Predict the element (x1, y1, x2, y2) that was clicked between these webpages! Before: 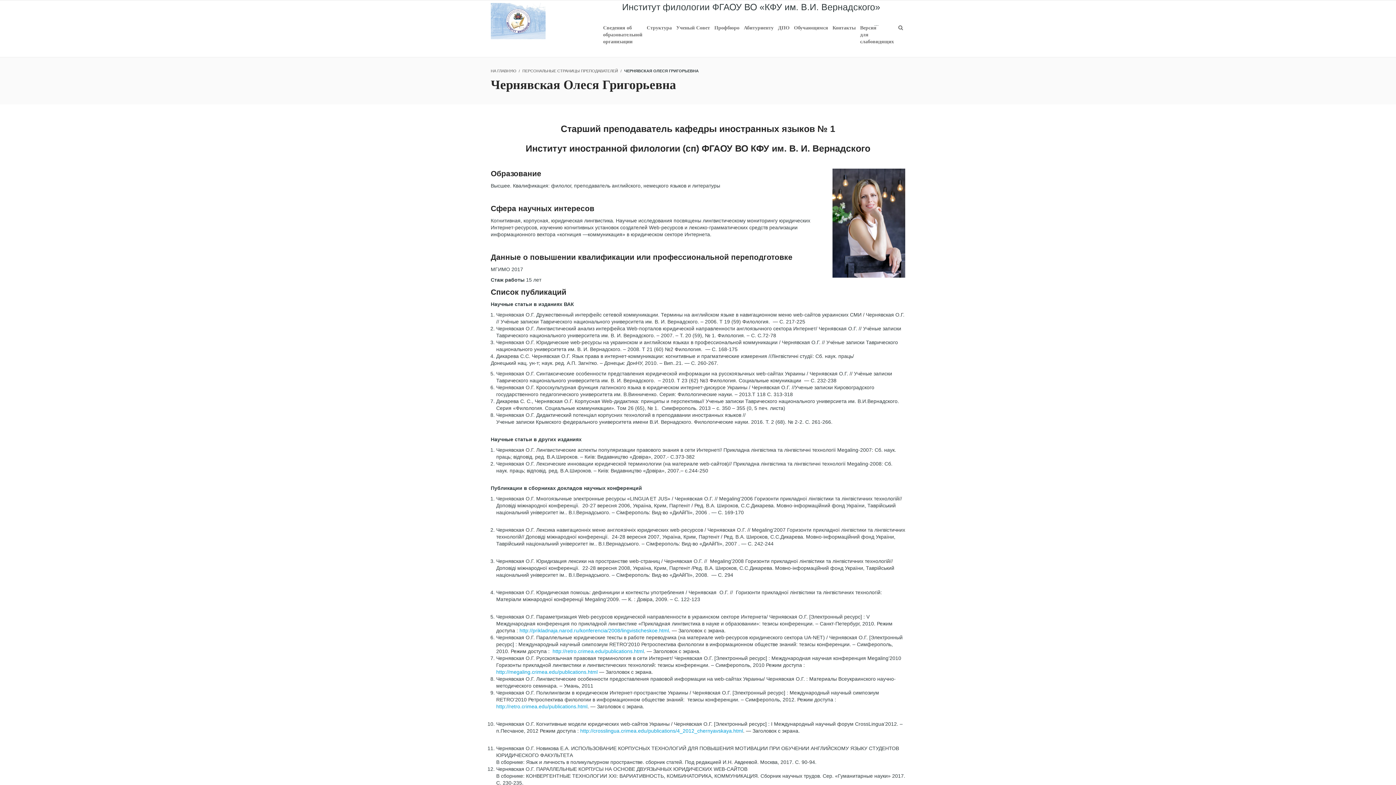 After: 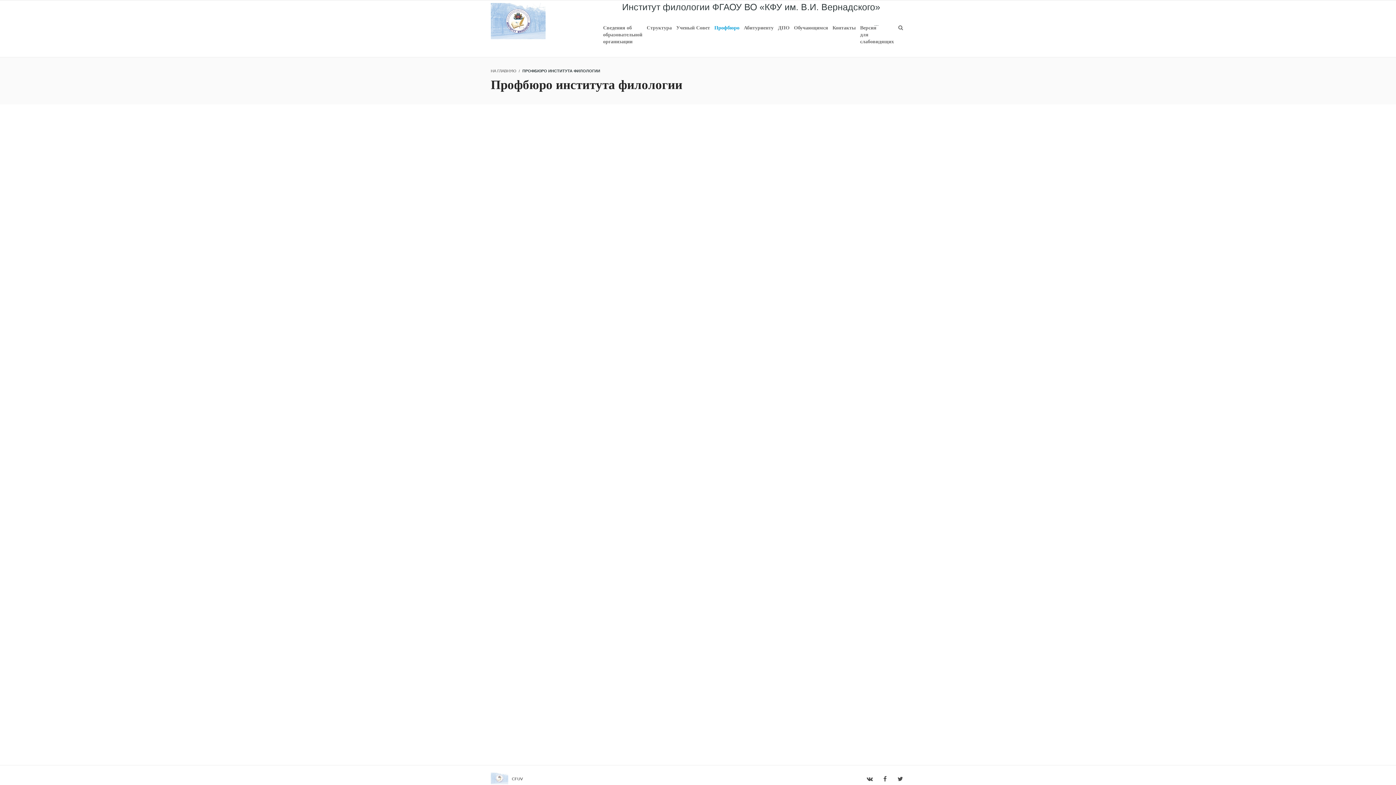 Action: label: Профбюро bbox: (712, 13, 741, 42)